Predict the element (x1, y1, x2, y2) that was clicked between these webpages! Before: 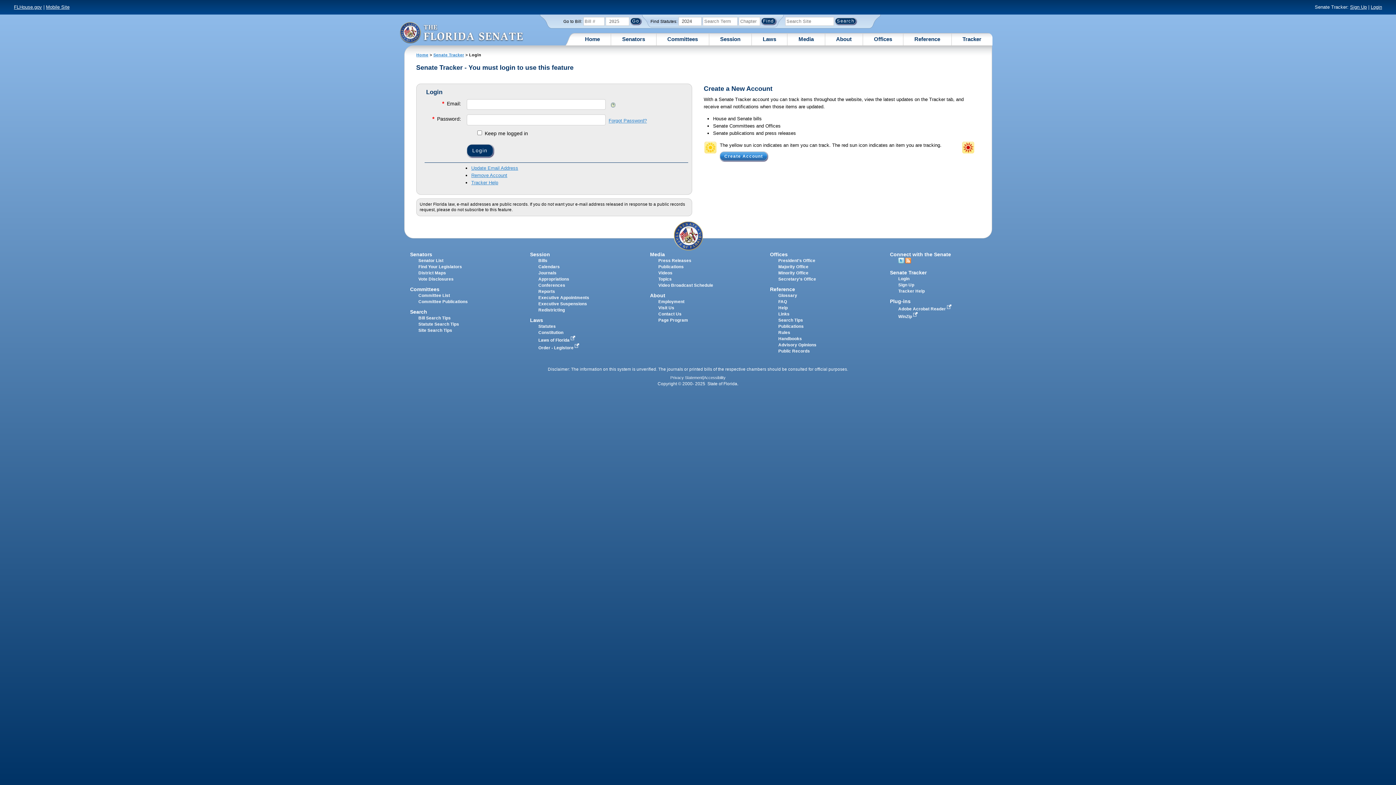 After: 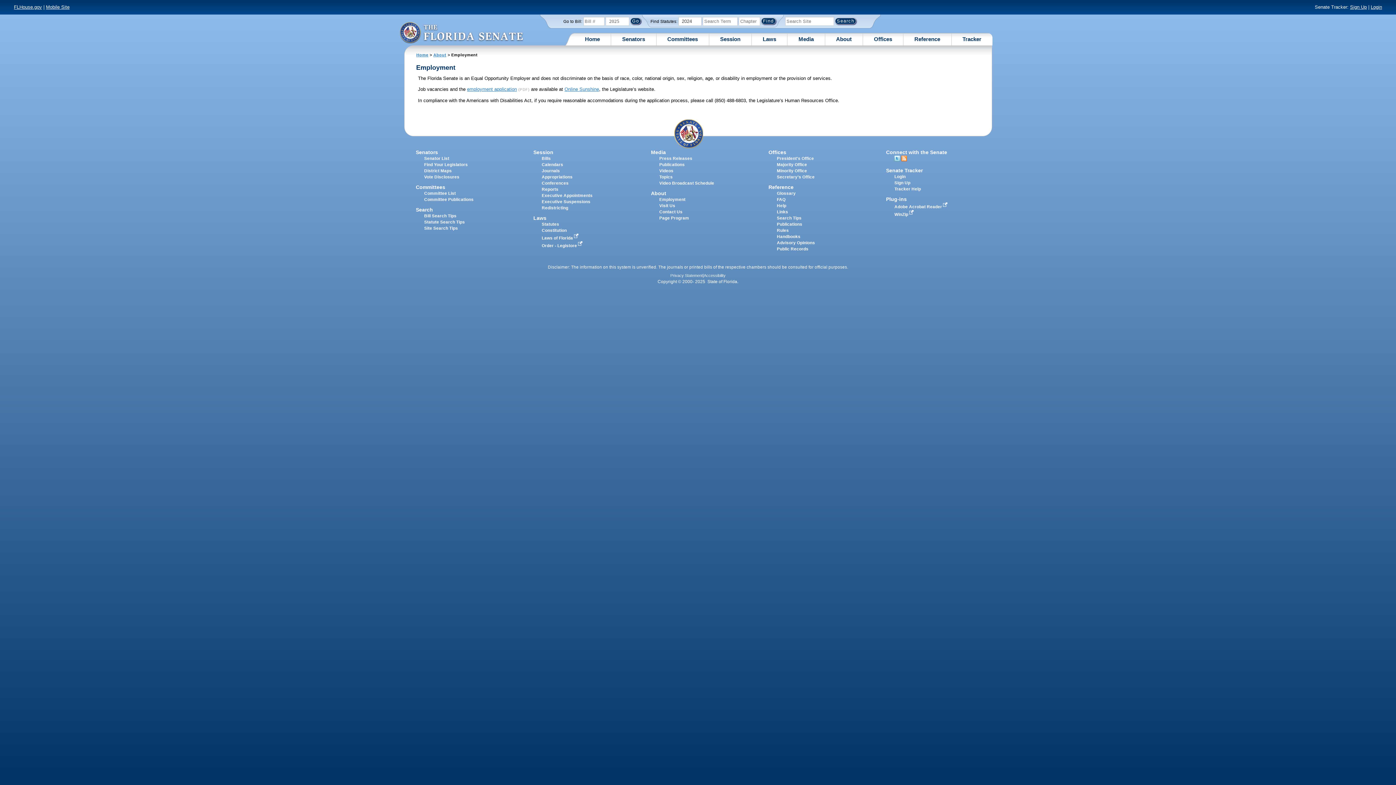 Action: bbox: (658, 299, 684, 304) label: Employment